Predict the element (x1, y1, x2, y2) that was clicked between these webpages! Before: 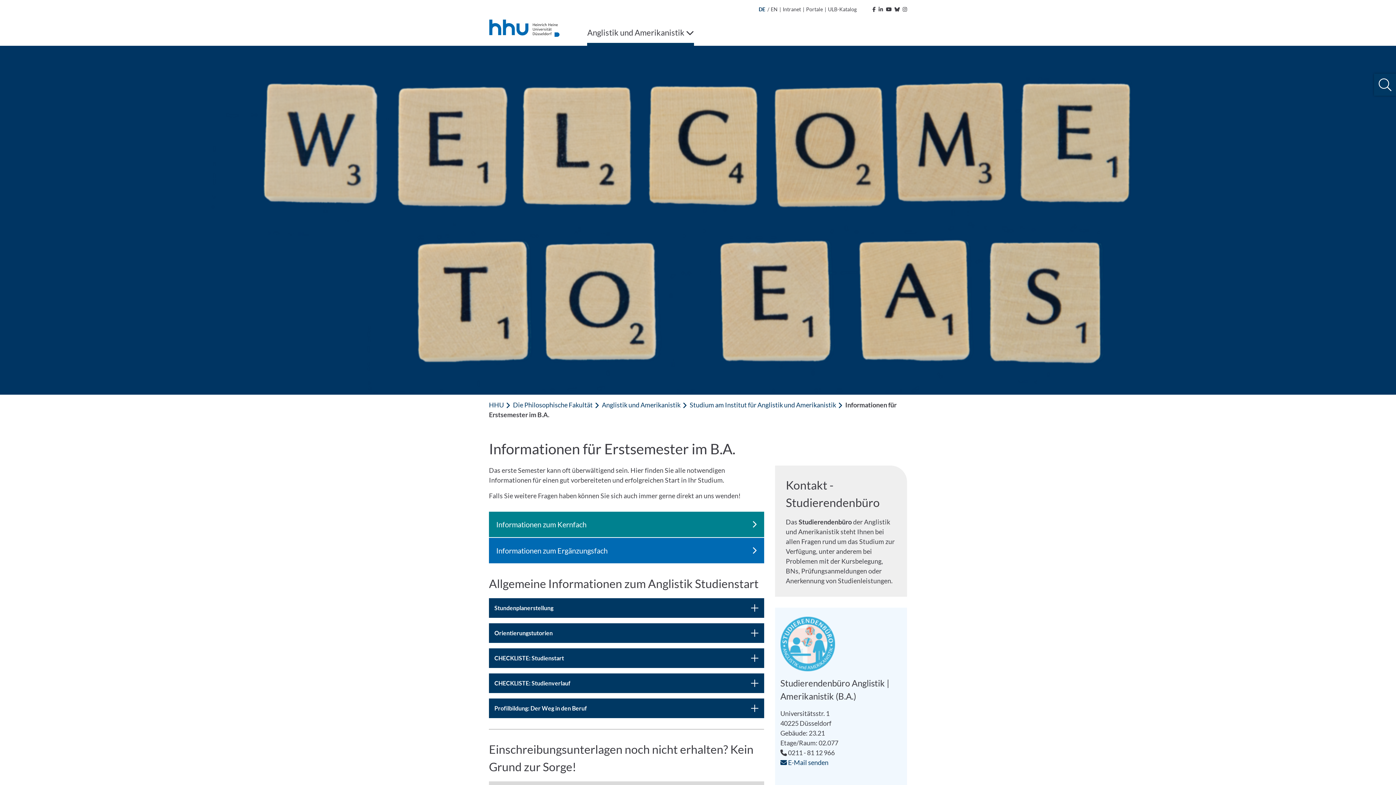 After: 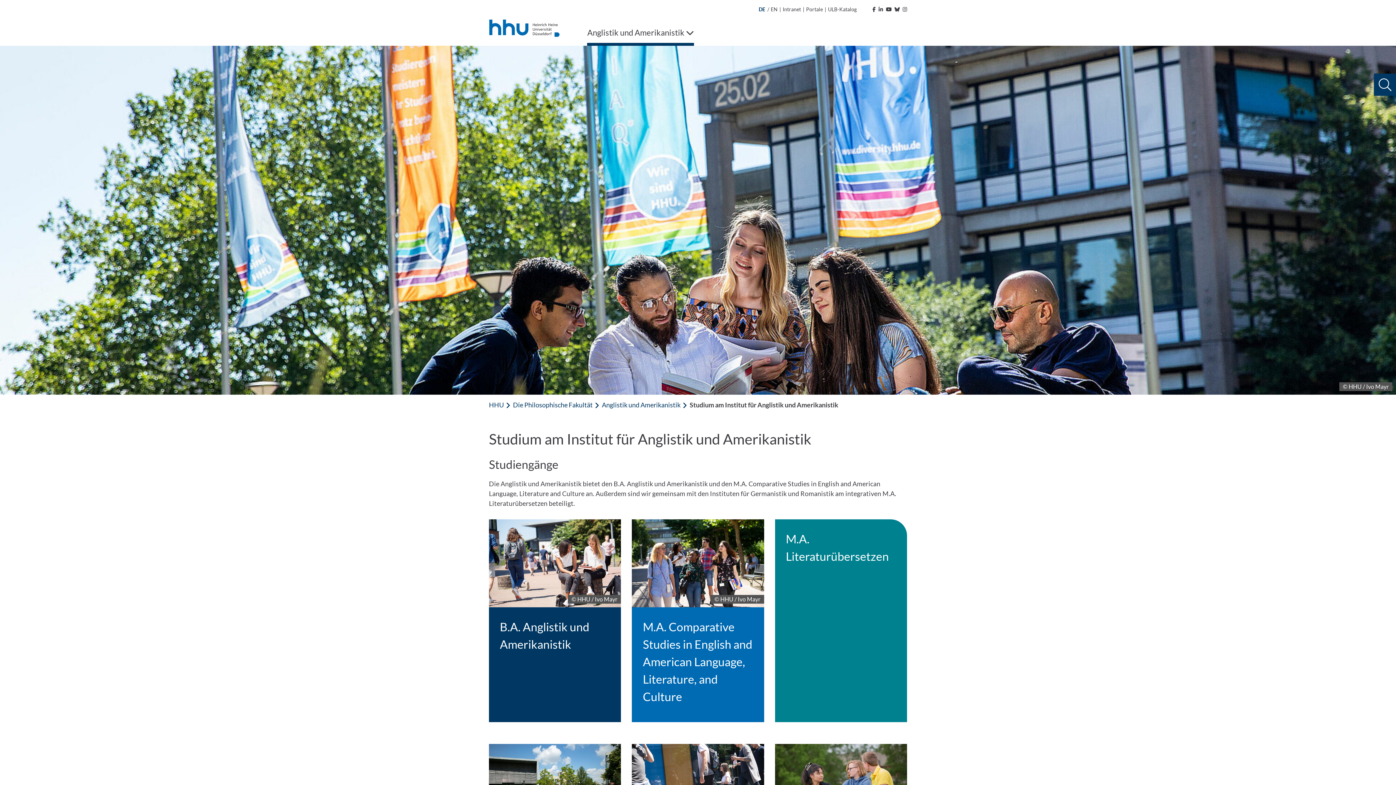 Action: label: Studium am Institut für Anglistik und Amerikanistik bbox: (689, 401, 836, 409)